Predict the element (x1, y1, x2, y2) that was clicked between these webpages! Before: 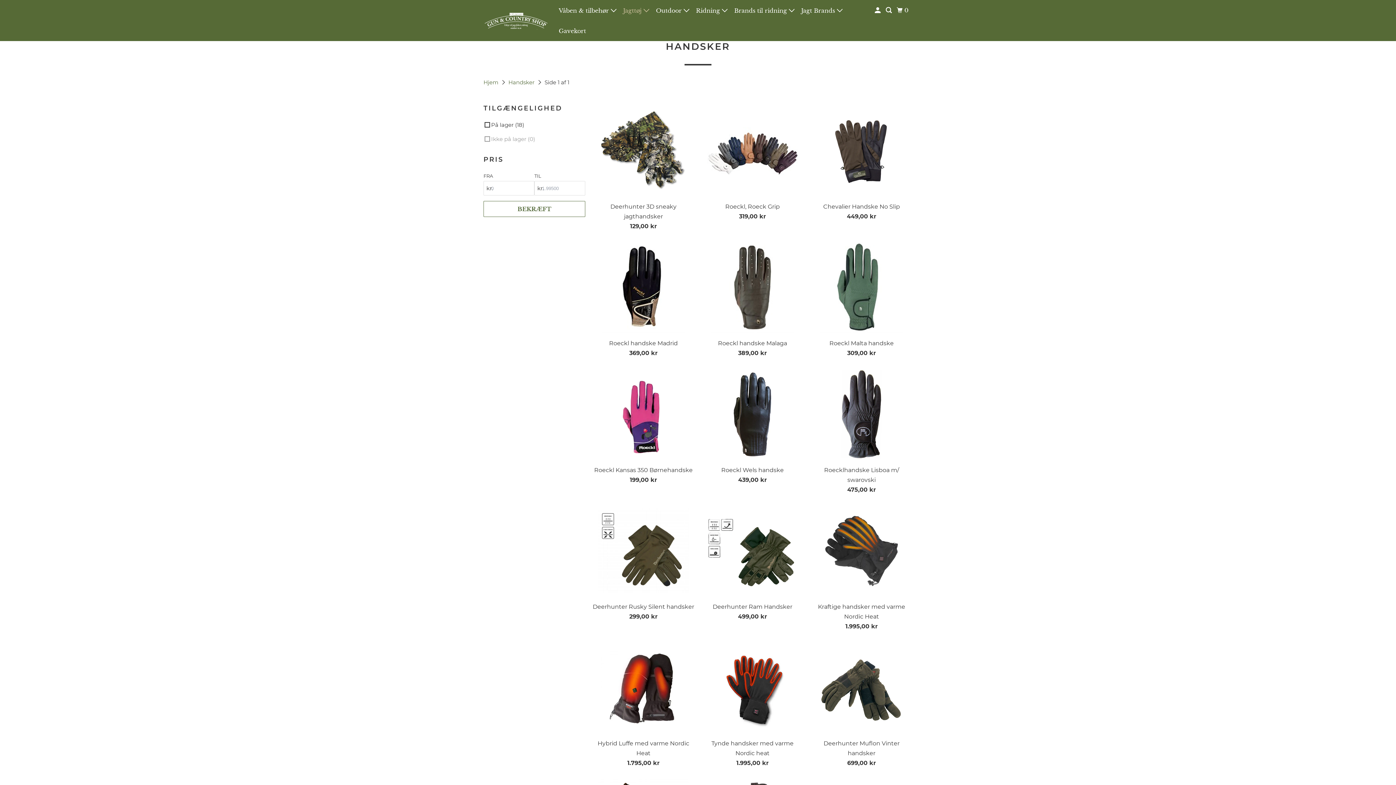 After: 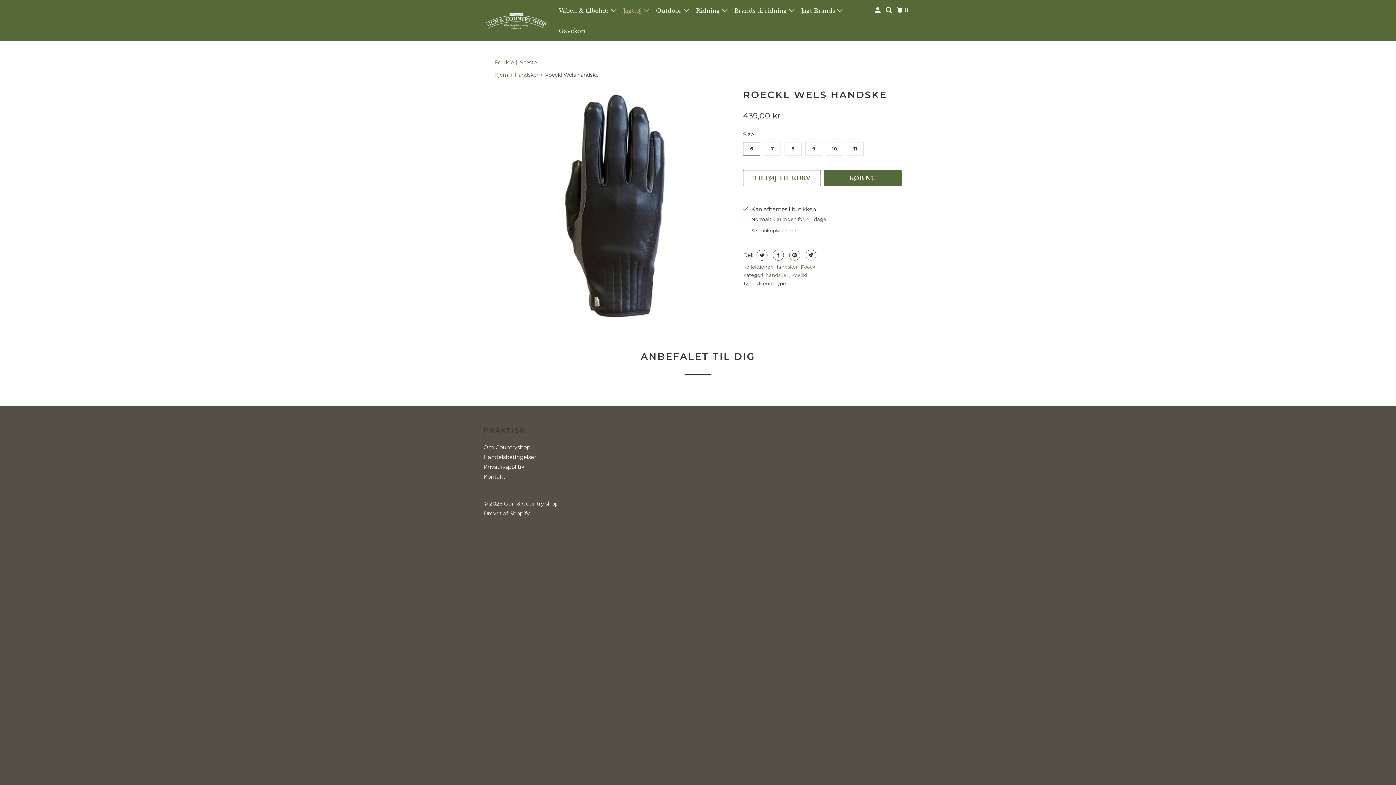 Action: bbox: (701, 369, 803, 485) label: Roeckl Wels handske
439,00 kr